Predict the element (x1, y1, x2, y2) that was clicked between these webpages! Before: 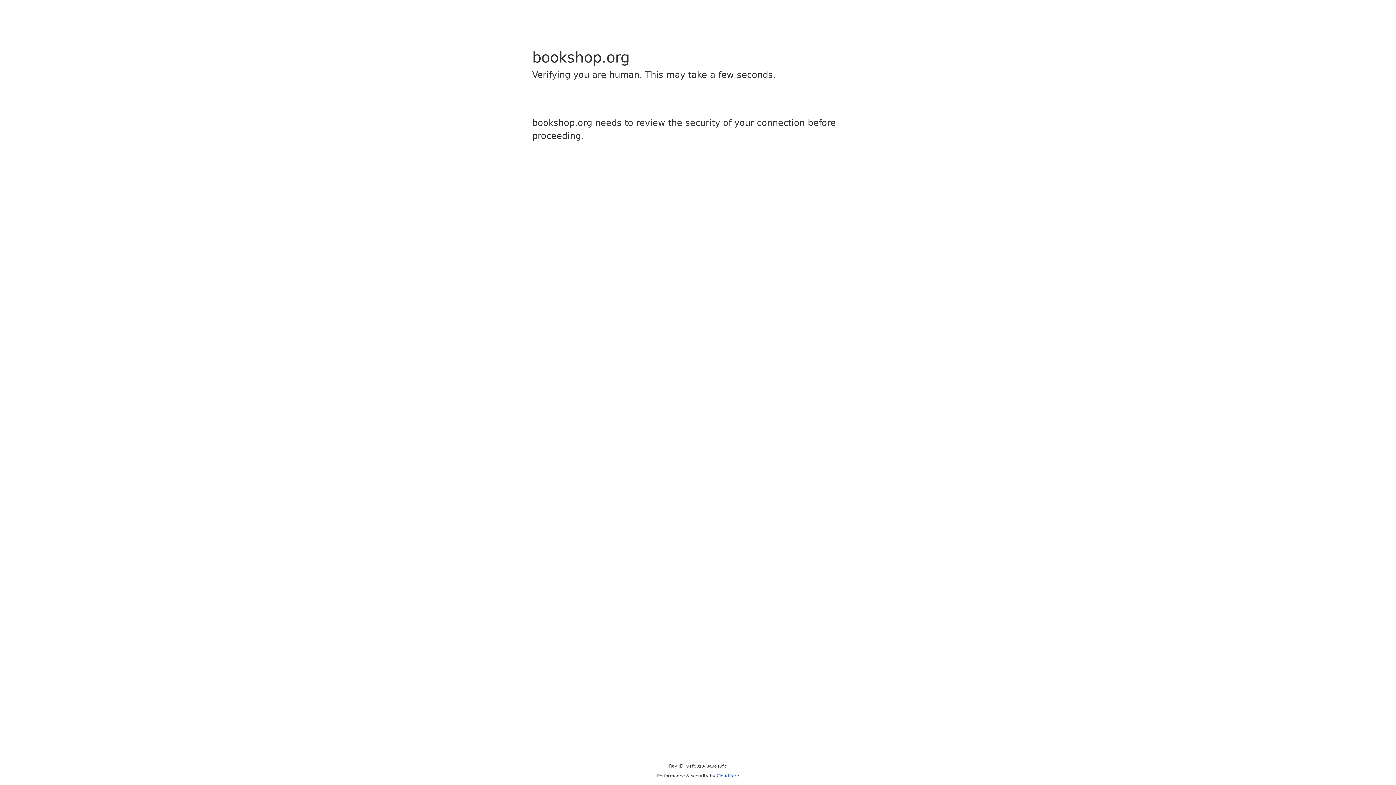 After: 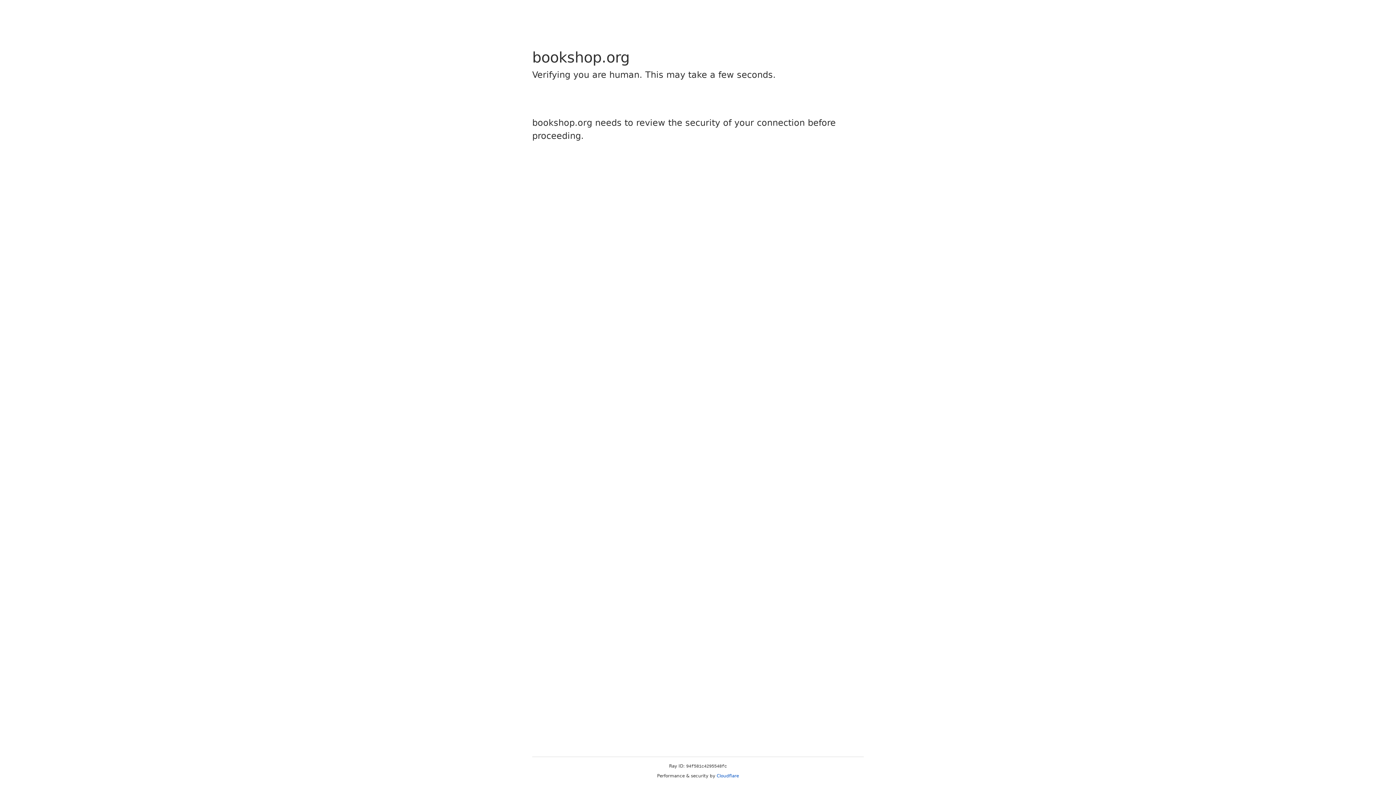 Action: bbox: (716, 773, 739, 778) label: Cloudflare